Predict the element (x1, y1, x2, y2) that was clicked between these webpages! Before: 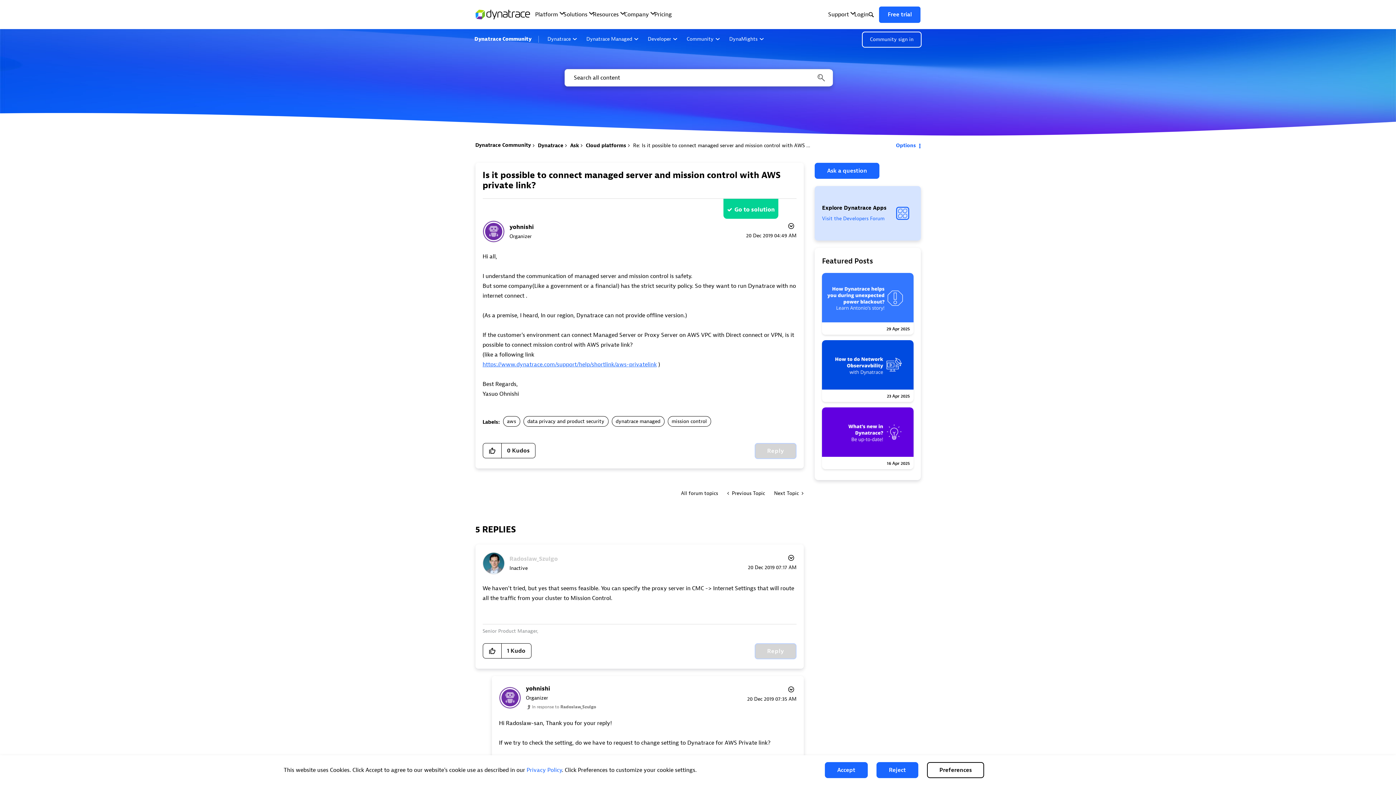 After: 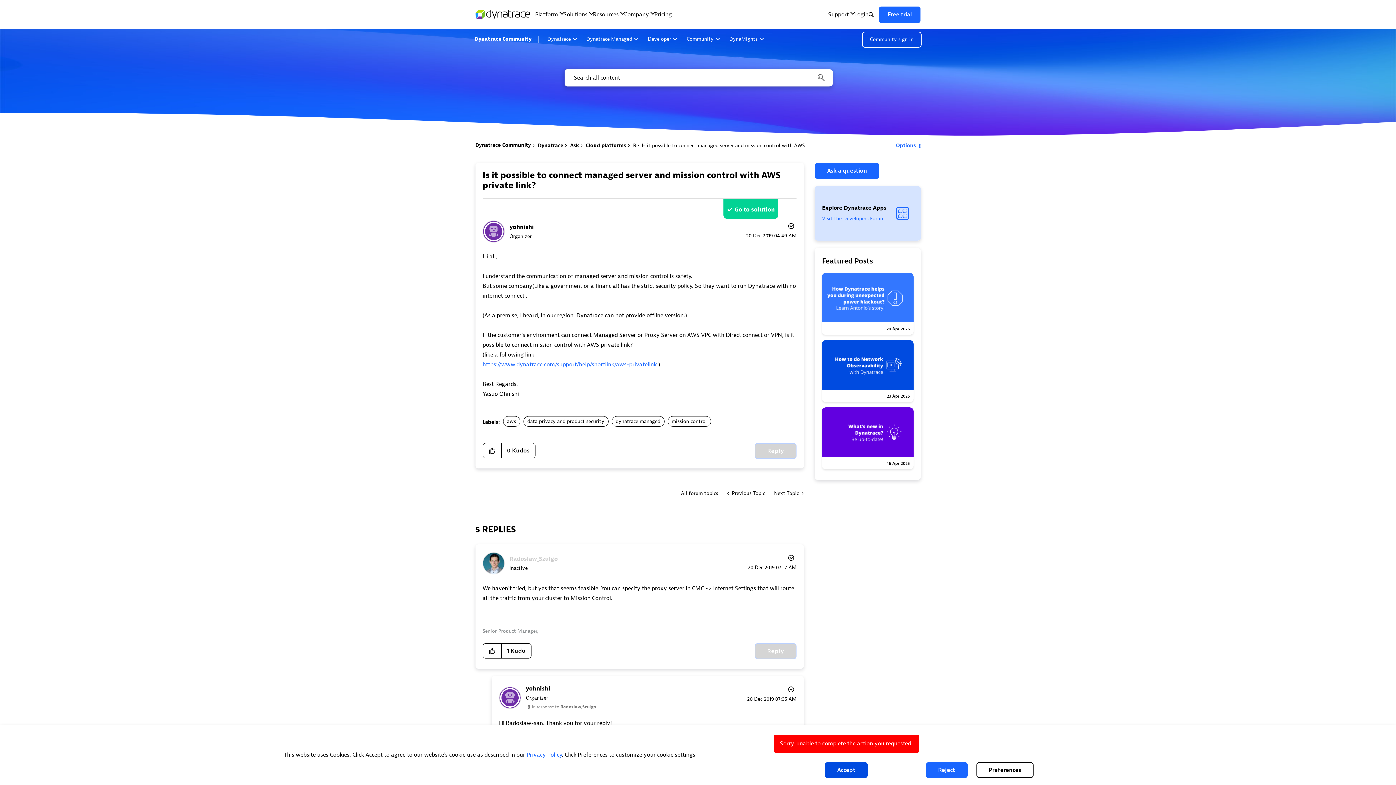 Action: label: Accept bbox: (825, 762, 868, 778)